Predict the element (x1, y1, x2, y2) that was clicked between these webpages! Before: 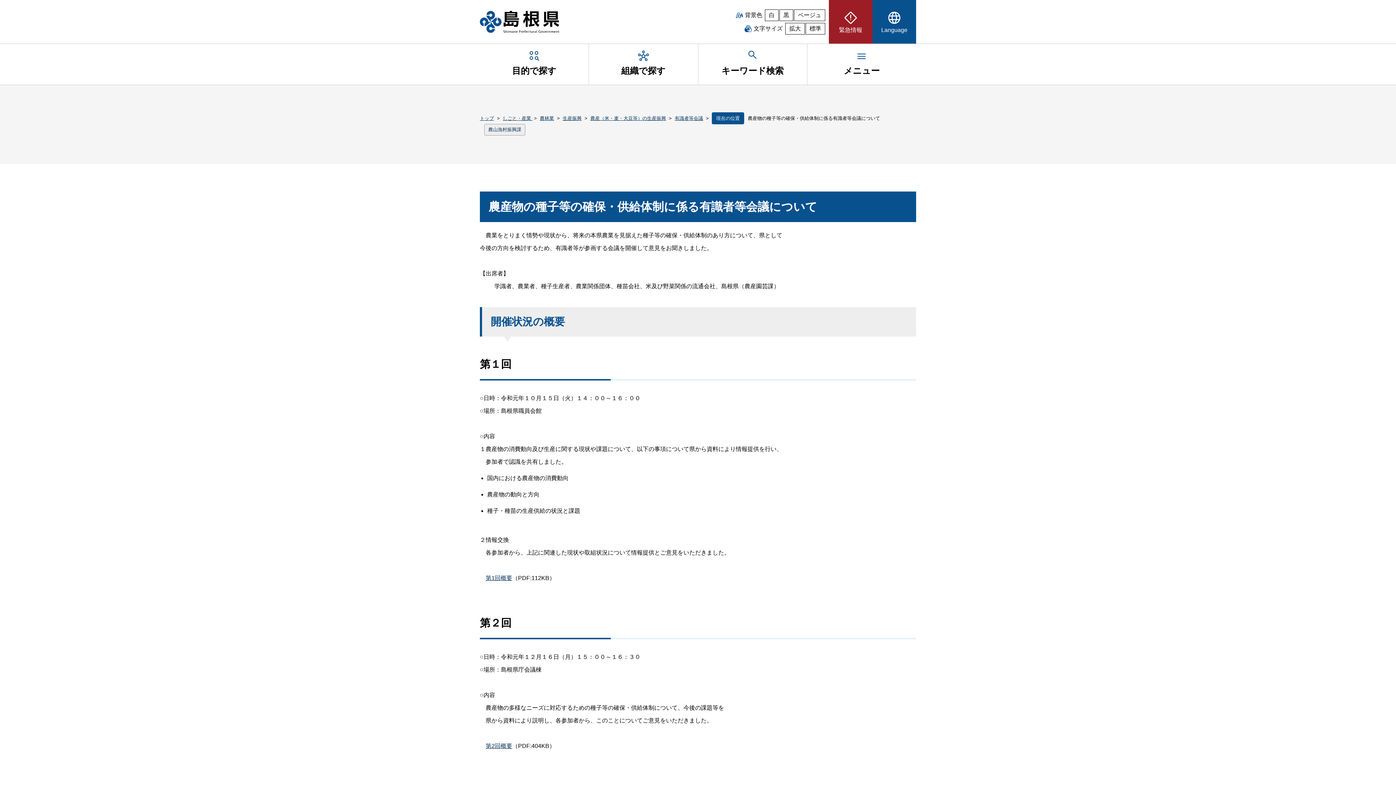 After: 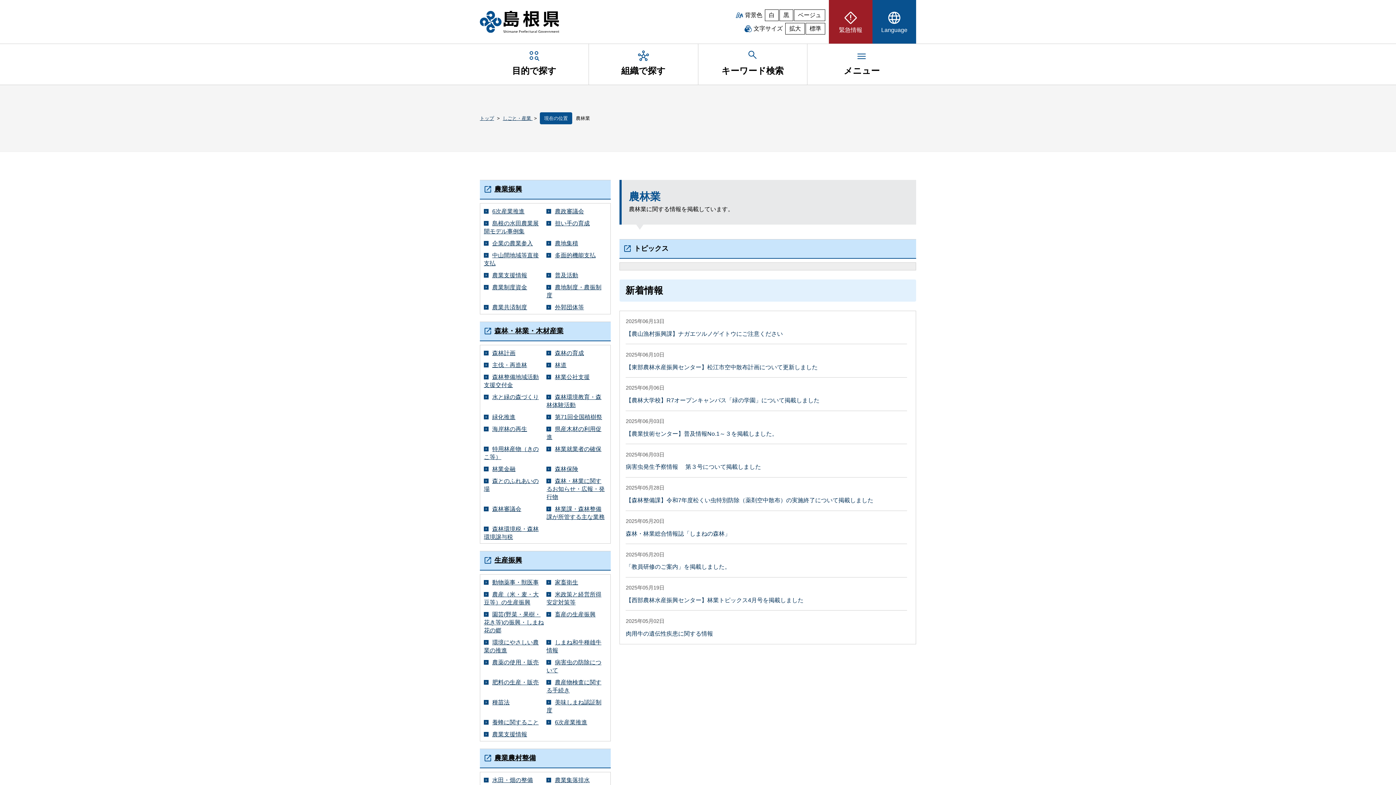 Action: bbox: (540, 115, 554, 120) label: 農林業